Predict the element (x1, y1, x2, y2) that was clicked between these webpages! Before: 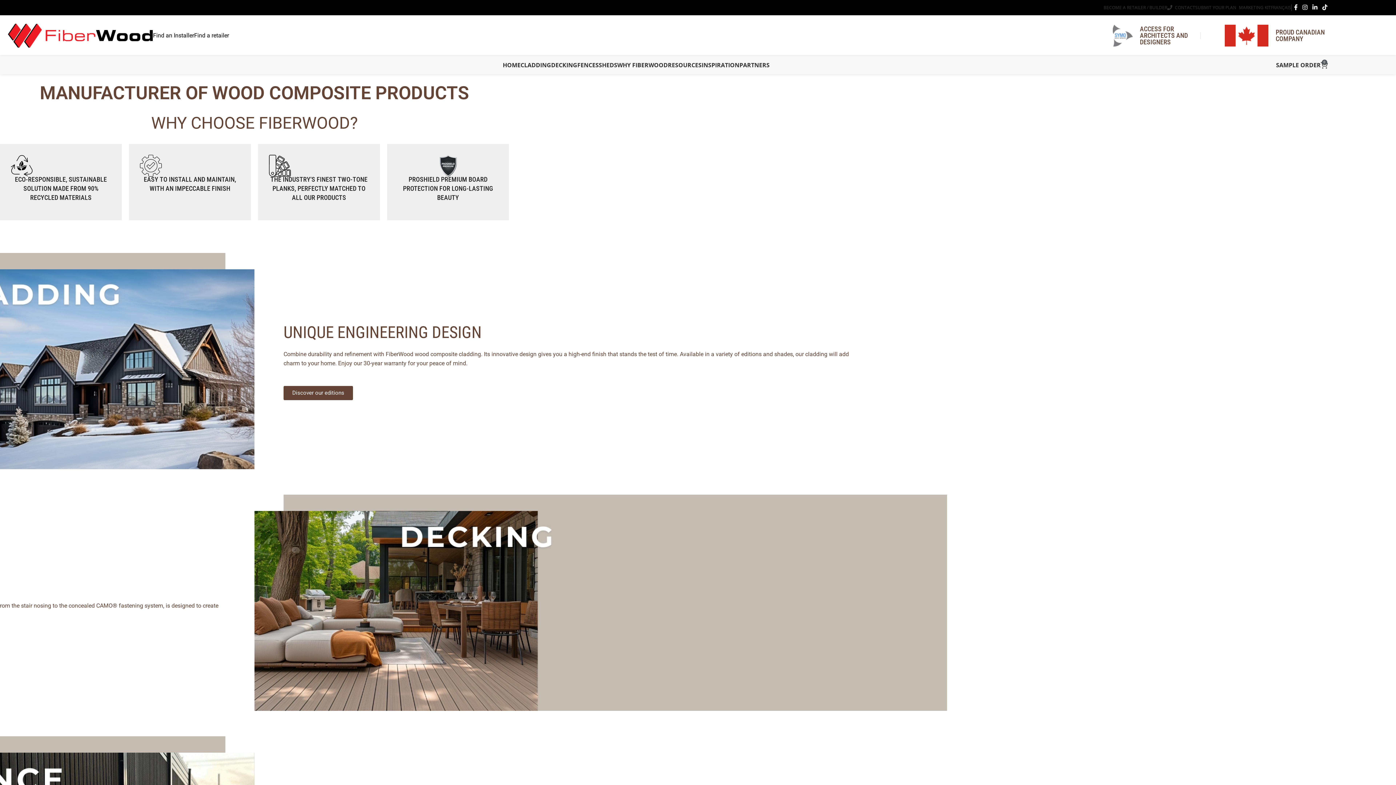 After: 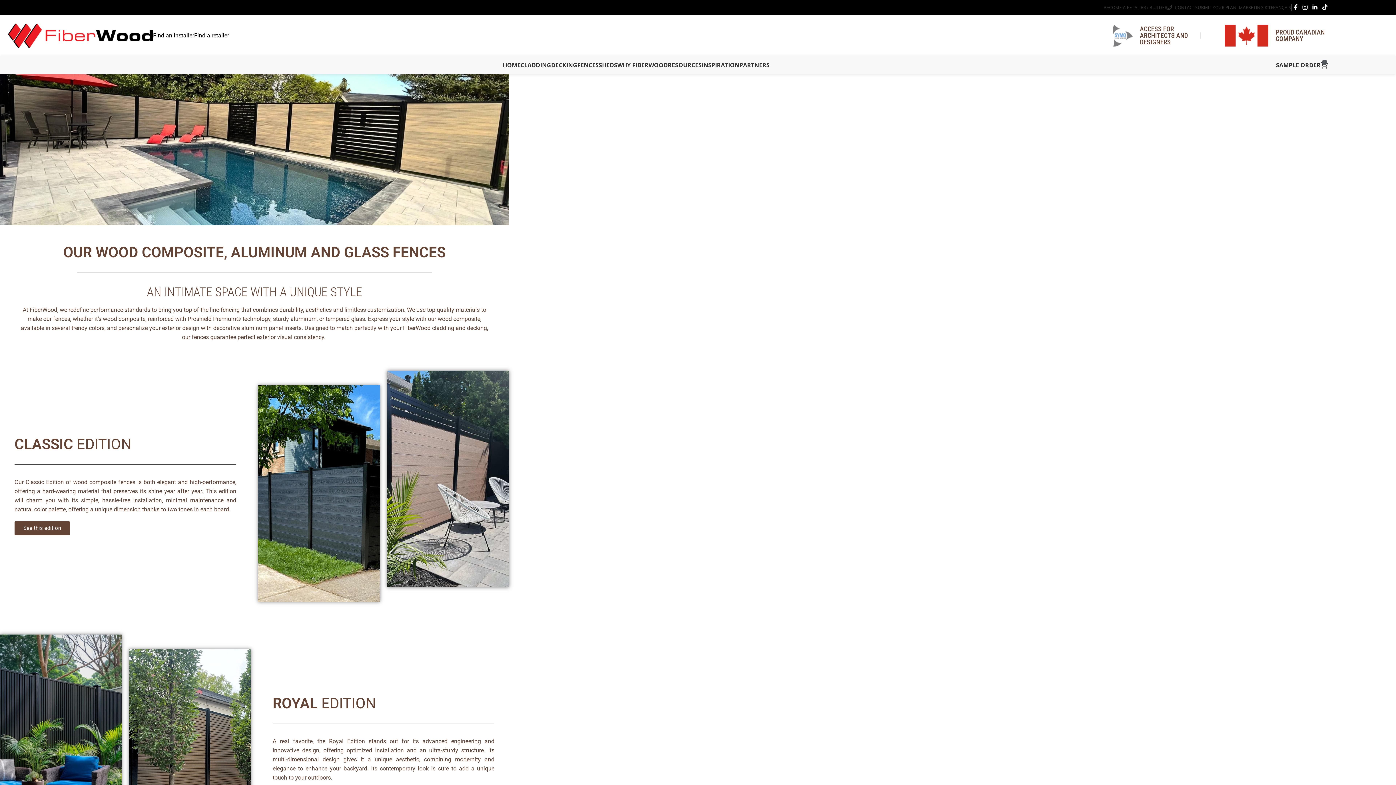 Action: bbox: (577, 57, 598, 72) label: FENCES